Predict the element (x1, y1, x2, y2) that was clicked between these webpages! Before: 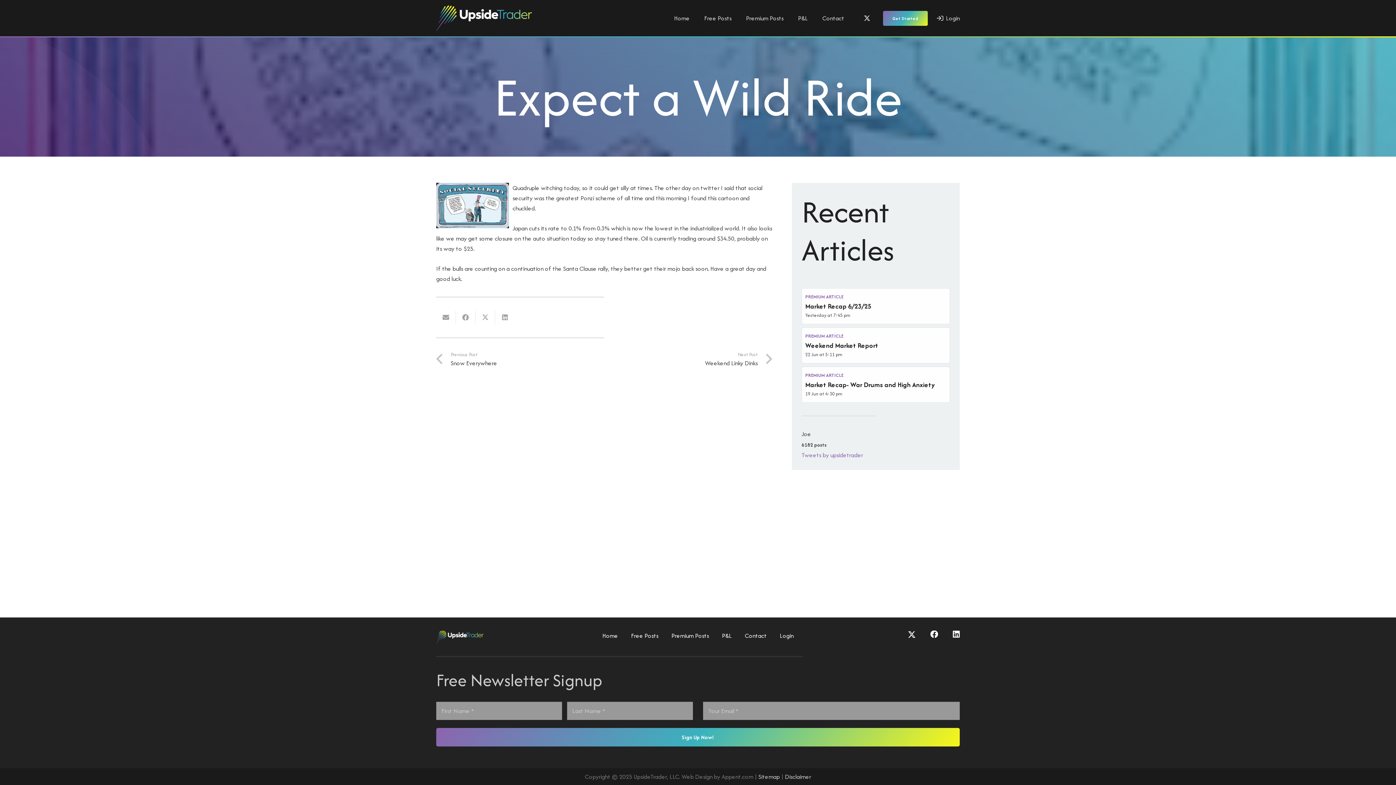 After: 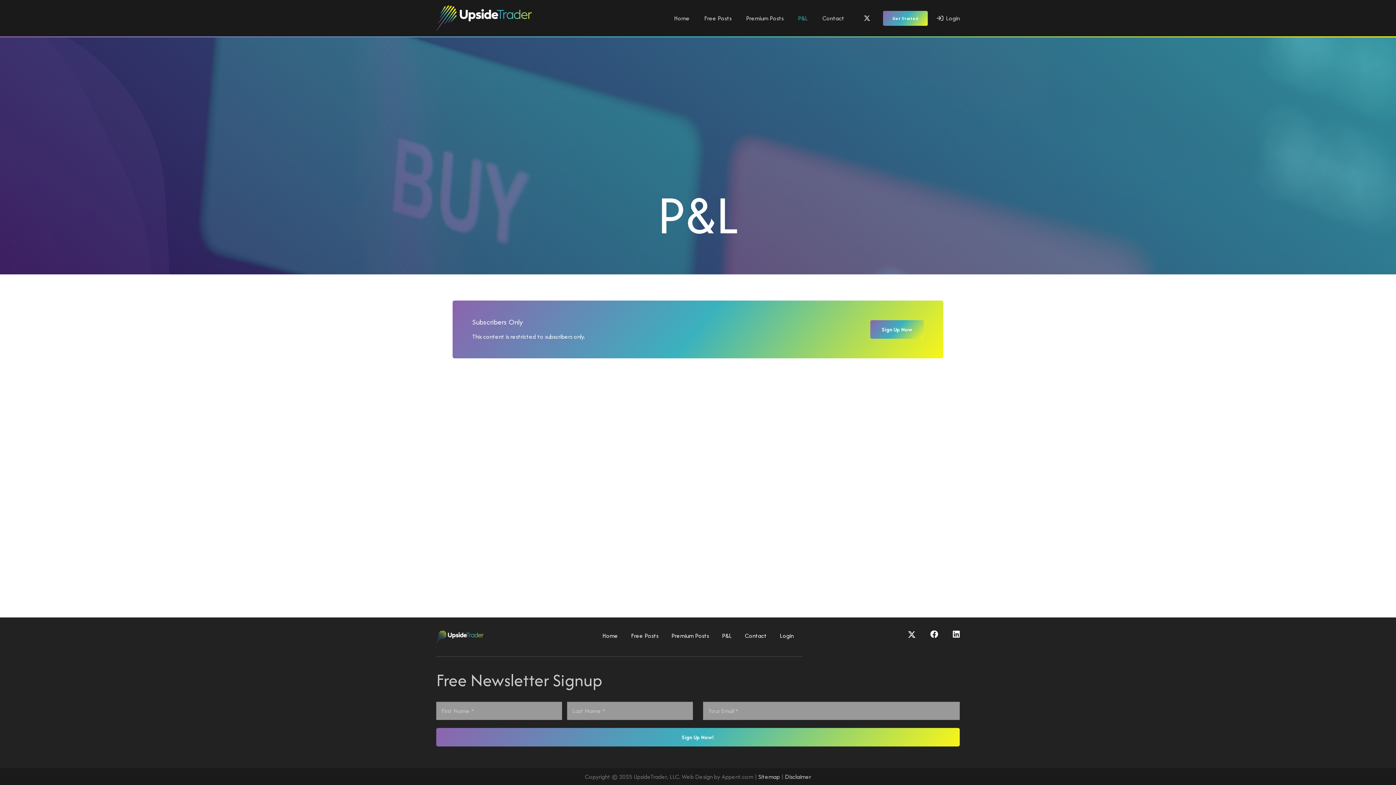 Action: label: P&L bbox: (722, 631, 732, 640)